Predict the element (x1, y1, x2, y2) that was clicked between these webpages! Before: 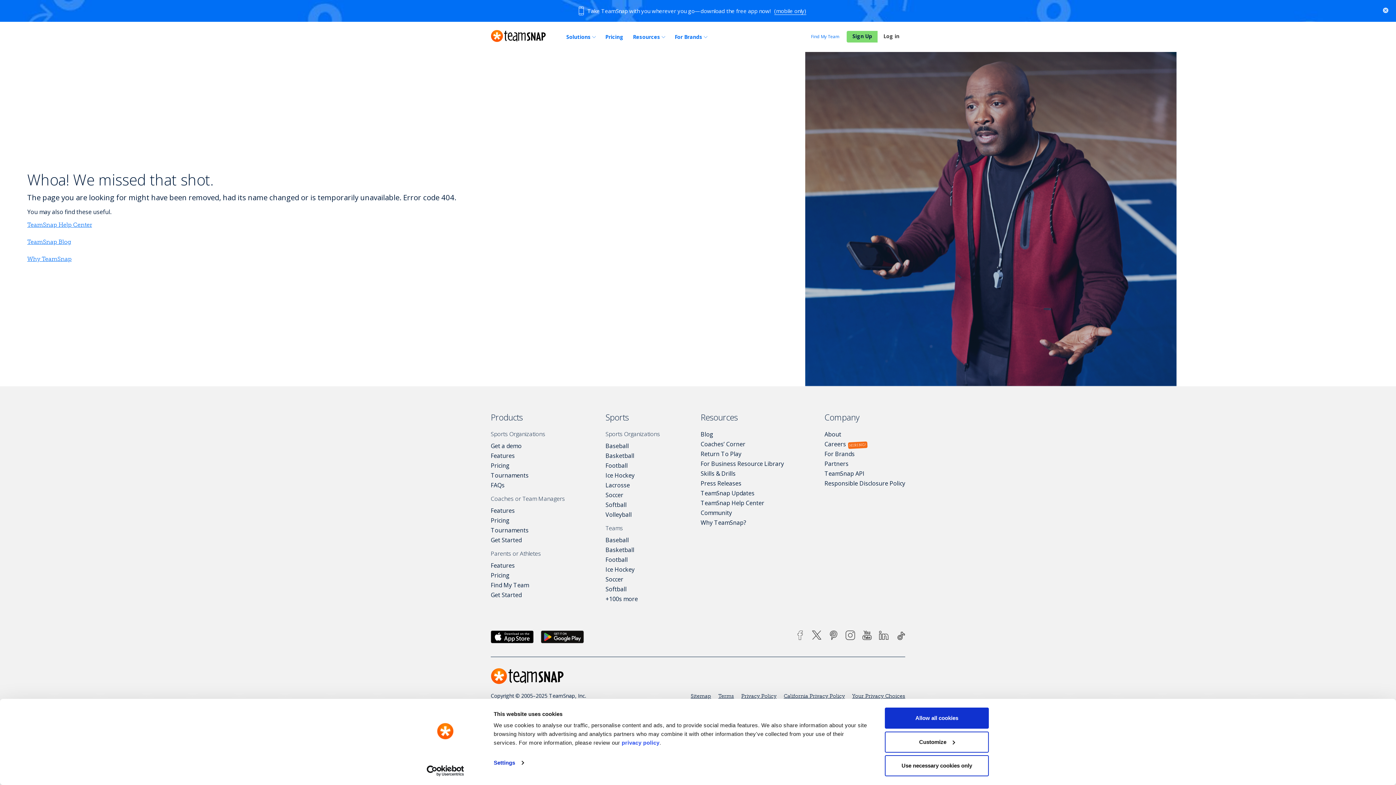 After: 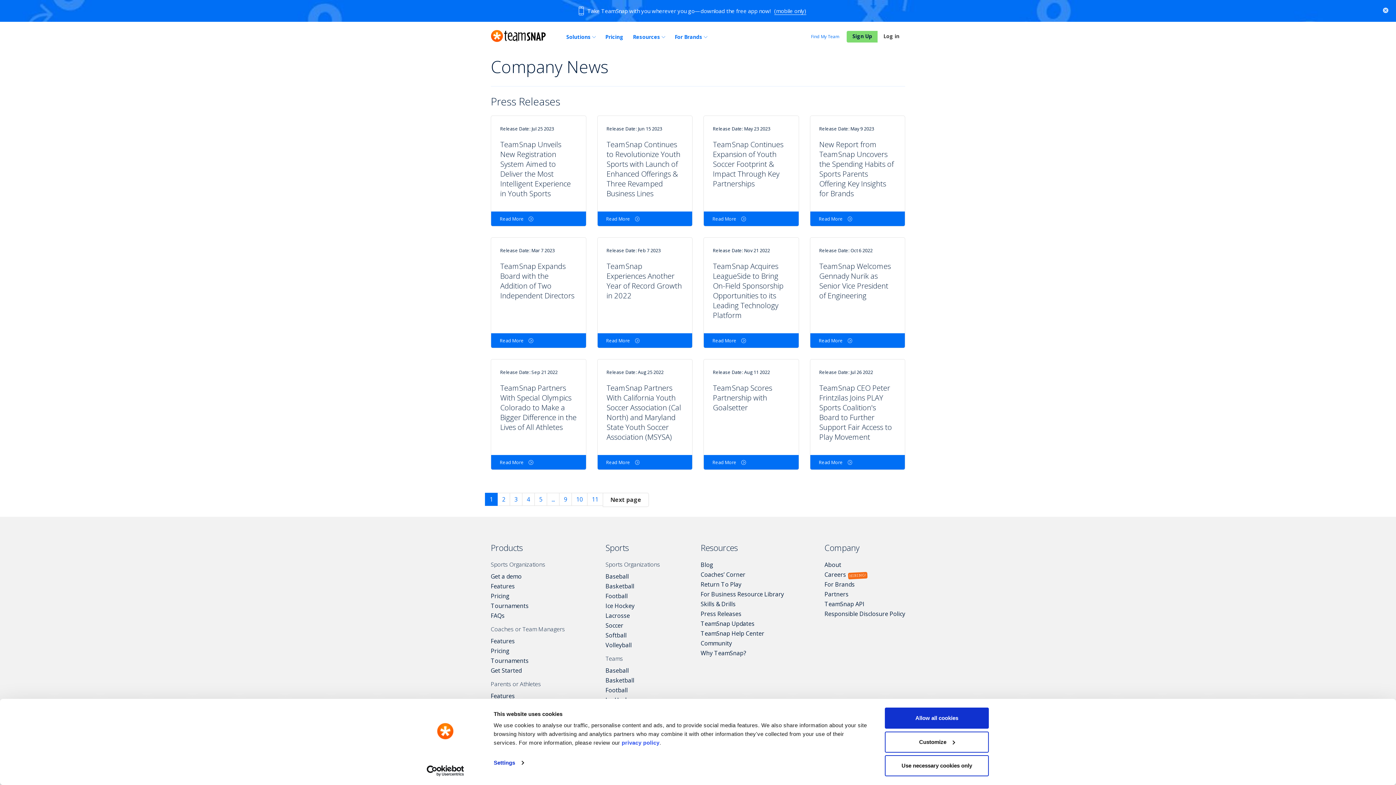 Action: label: Press Releases bbox: (700, 479, 741, 487)